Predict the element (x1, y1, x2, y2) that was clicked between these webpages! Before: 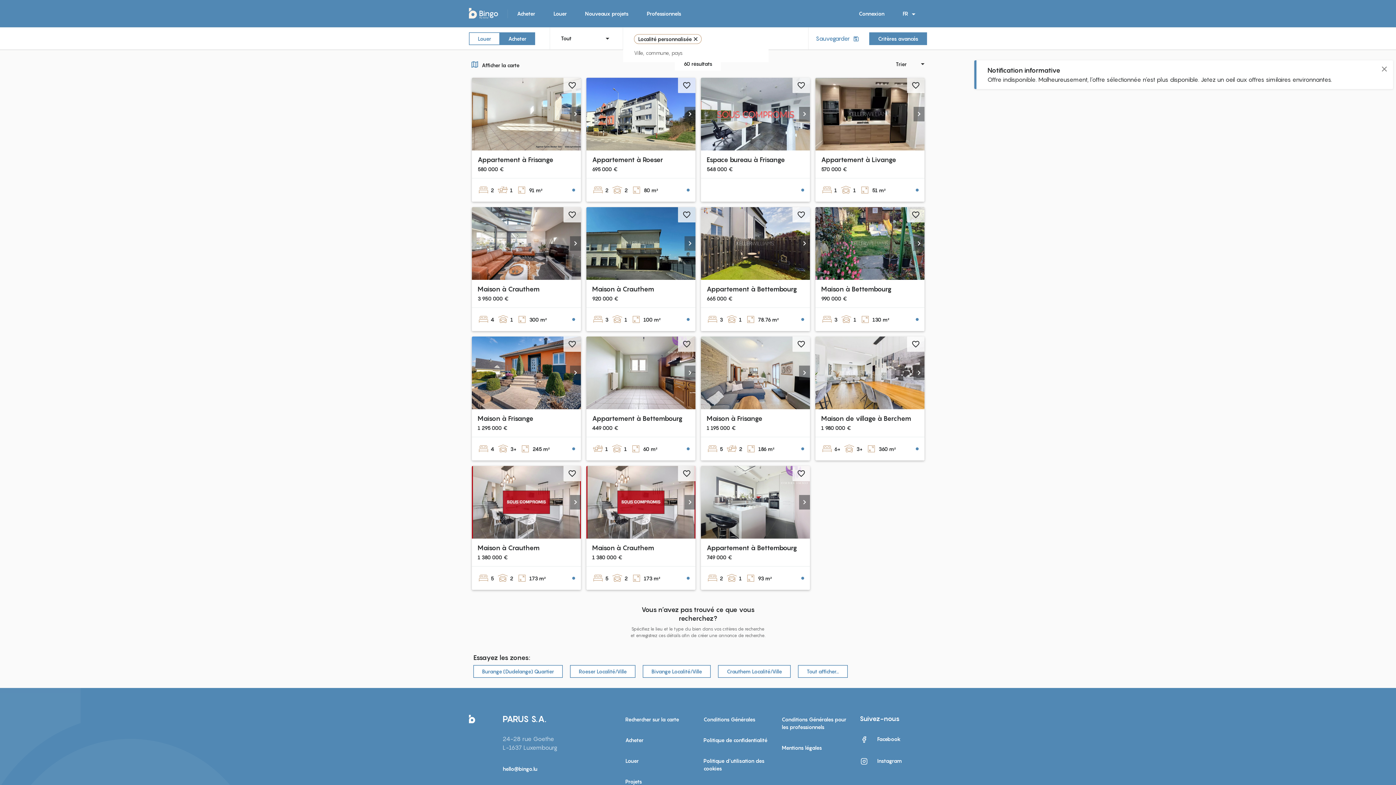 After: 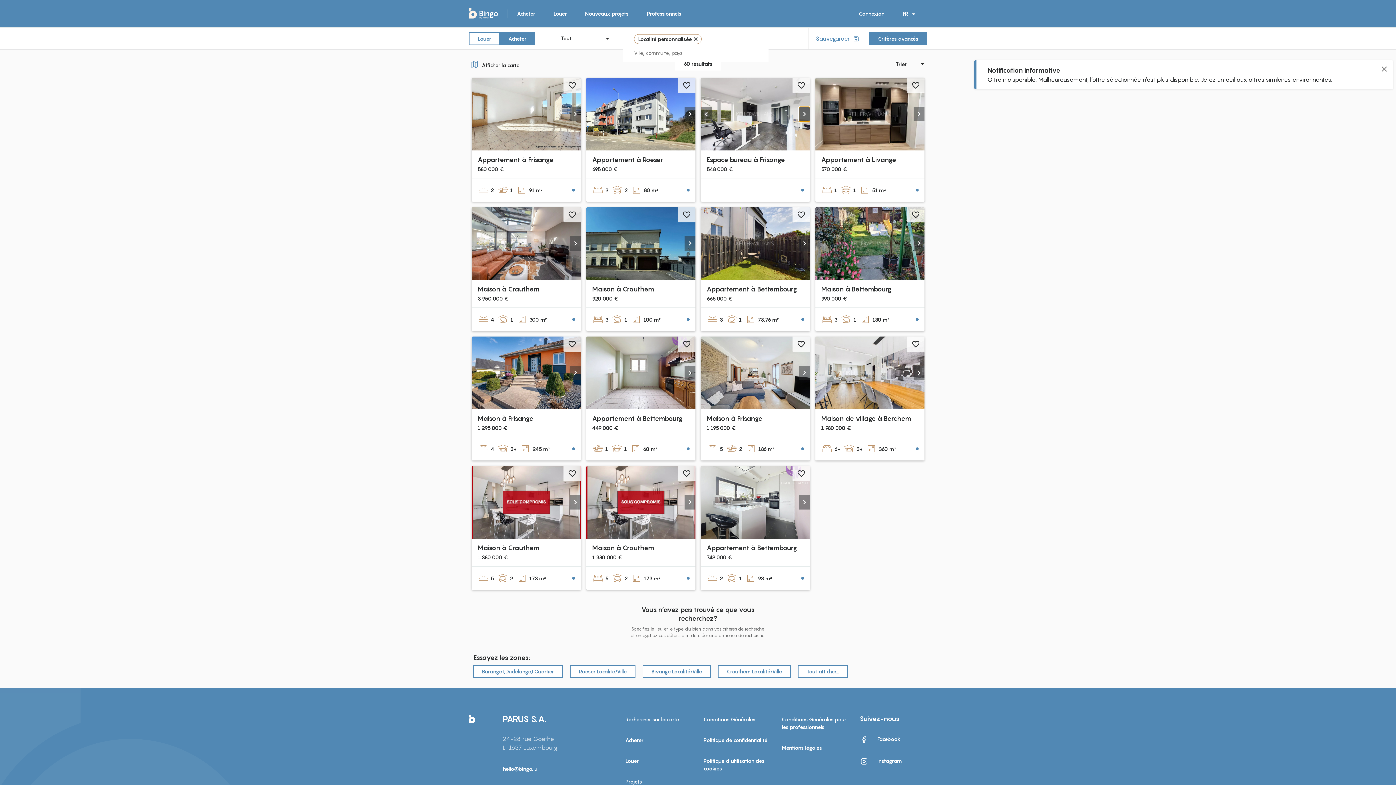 Action: label: Next slide bbox: (799, 106, 810, 121)